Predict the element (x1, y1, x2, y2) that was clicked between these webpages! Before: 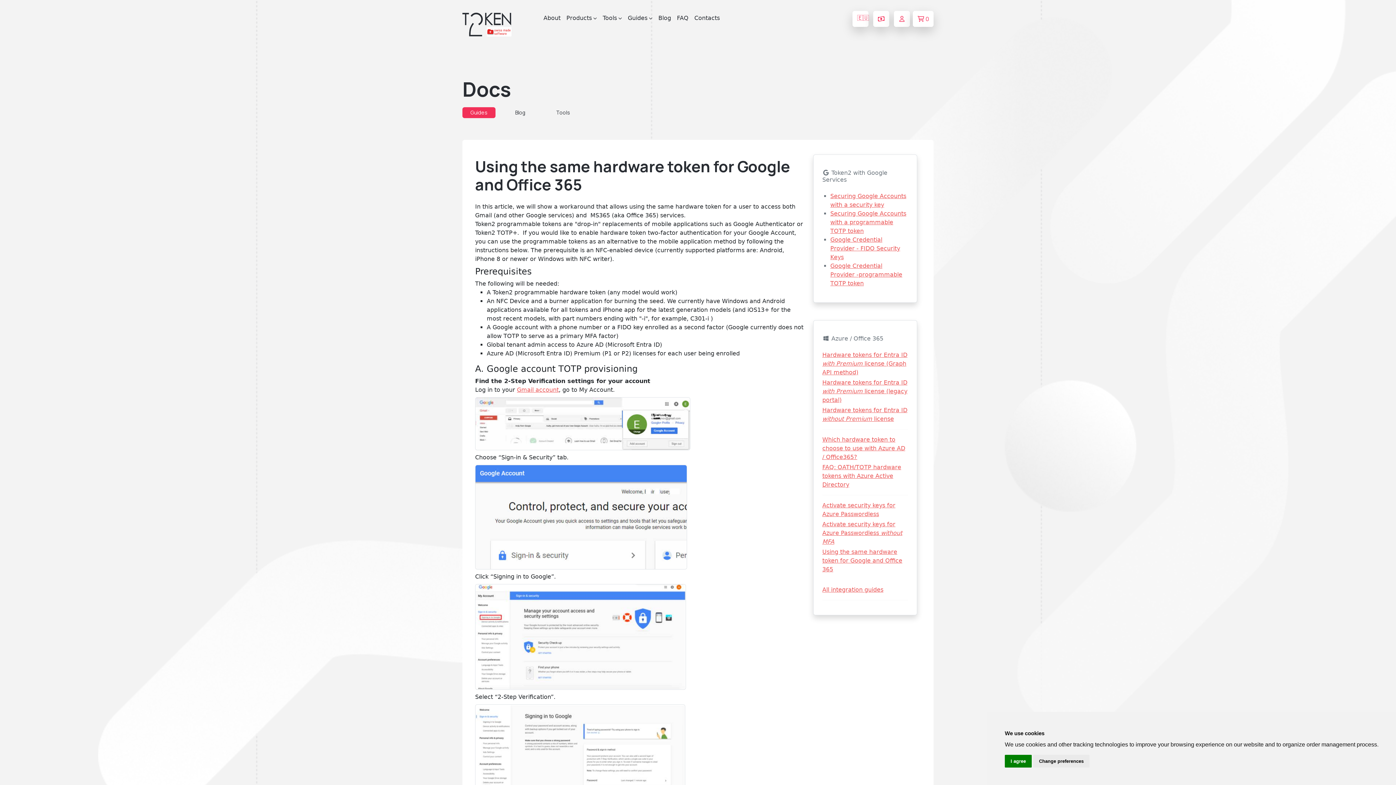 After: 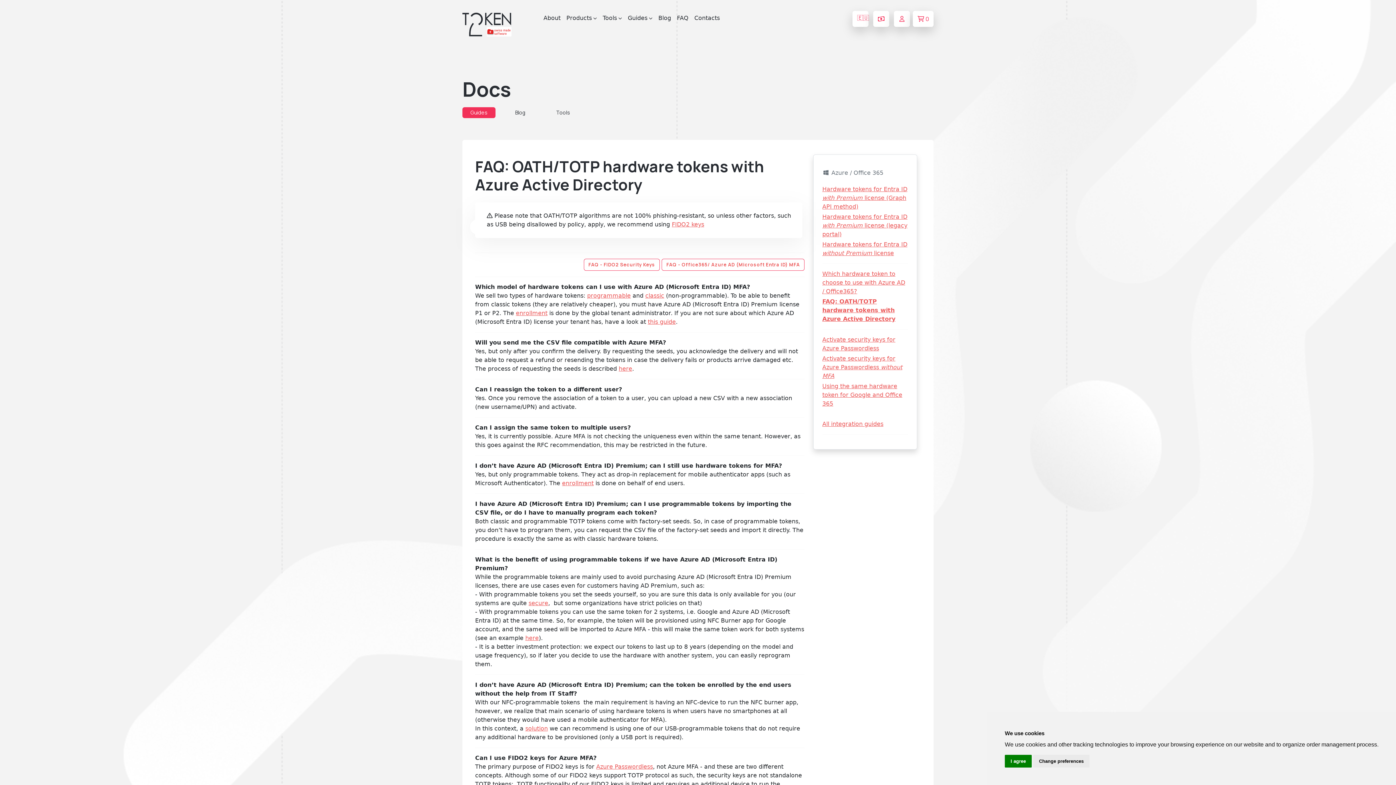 Action: bbox: (822, 464, 901, 488) label: FAQ: OATH/TOTP hardware tokens with Azure Active Directory